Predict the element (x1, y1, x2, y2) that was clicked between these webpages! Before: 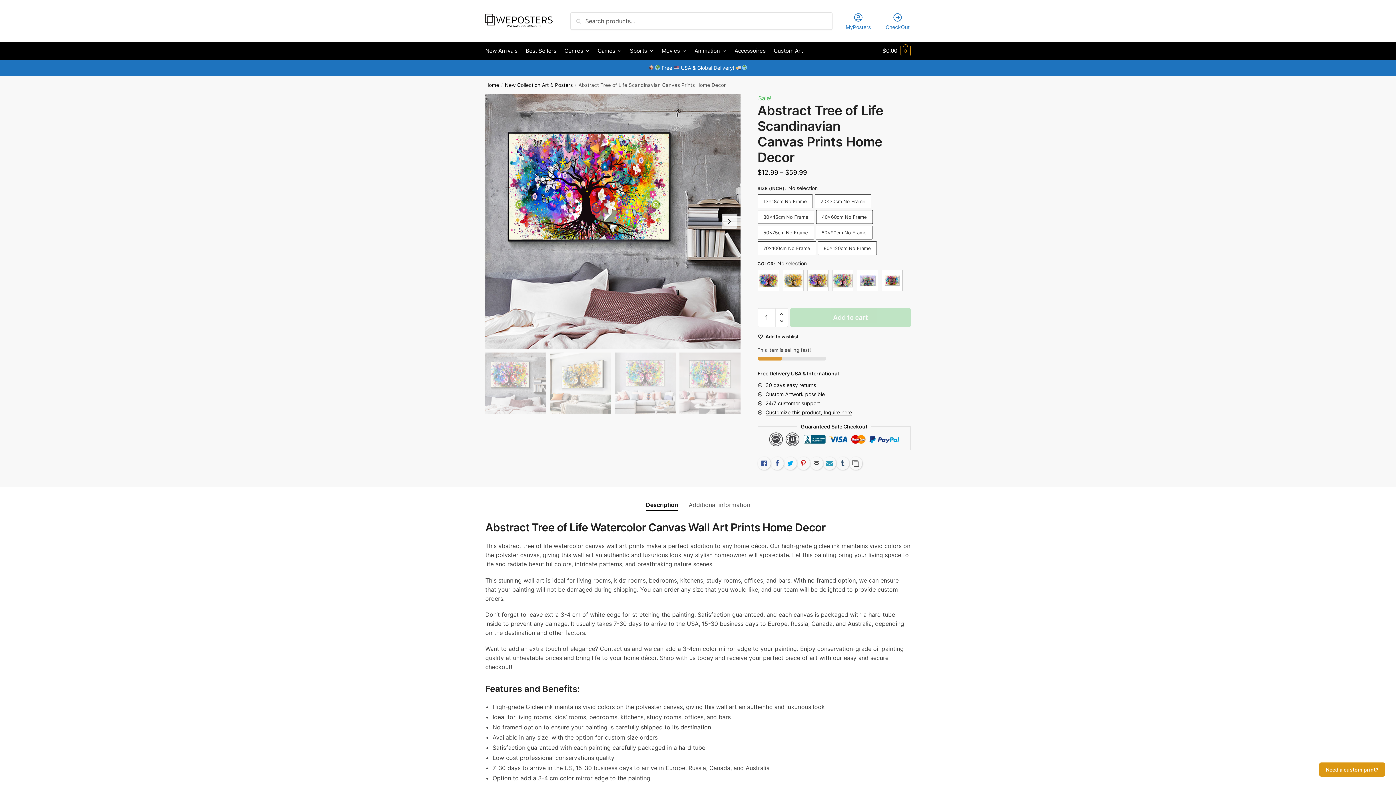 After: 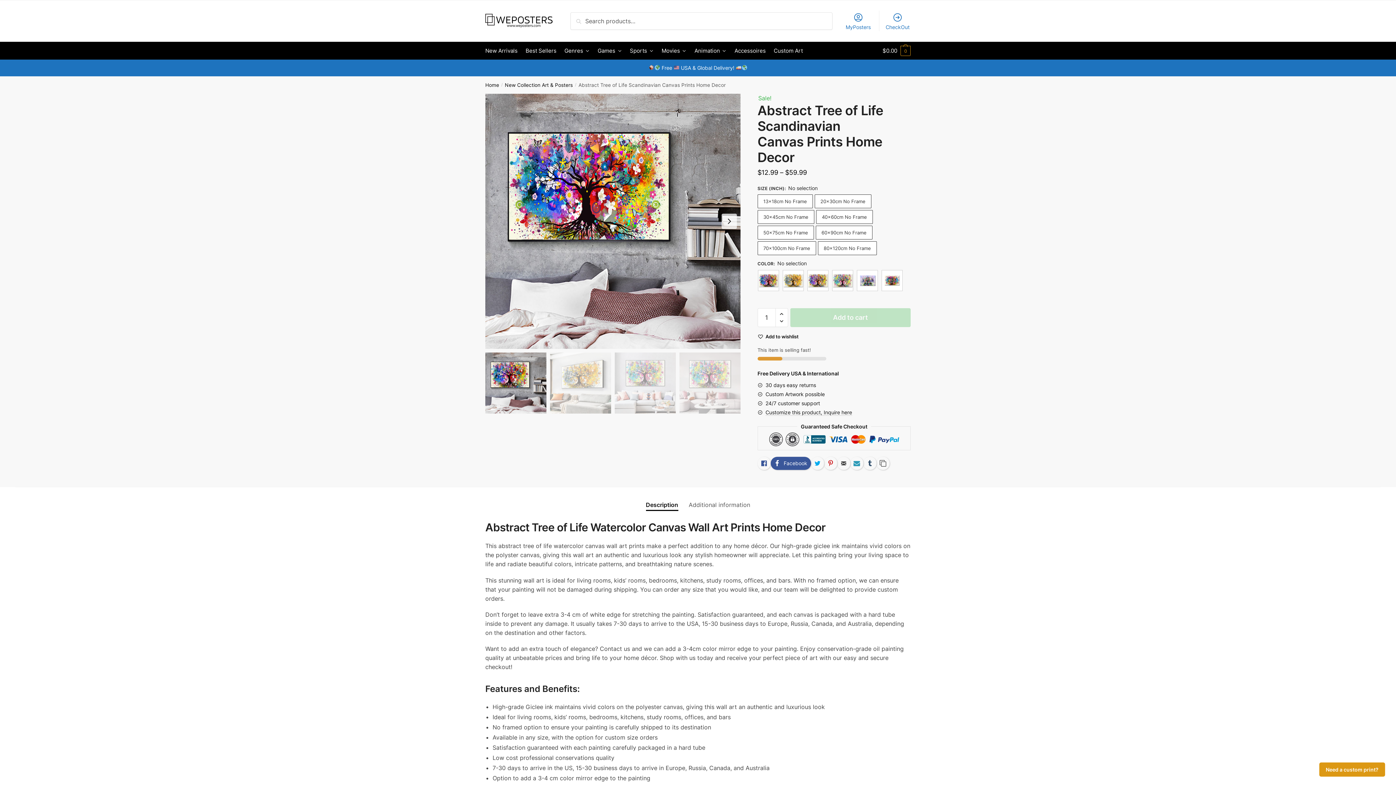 Action: bbox: (770, 457, 783, 470) label: Facebook